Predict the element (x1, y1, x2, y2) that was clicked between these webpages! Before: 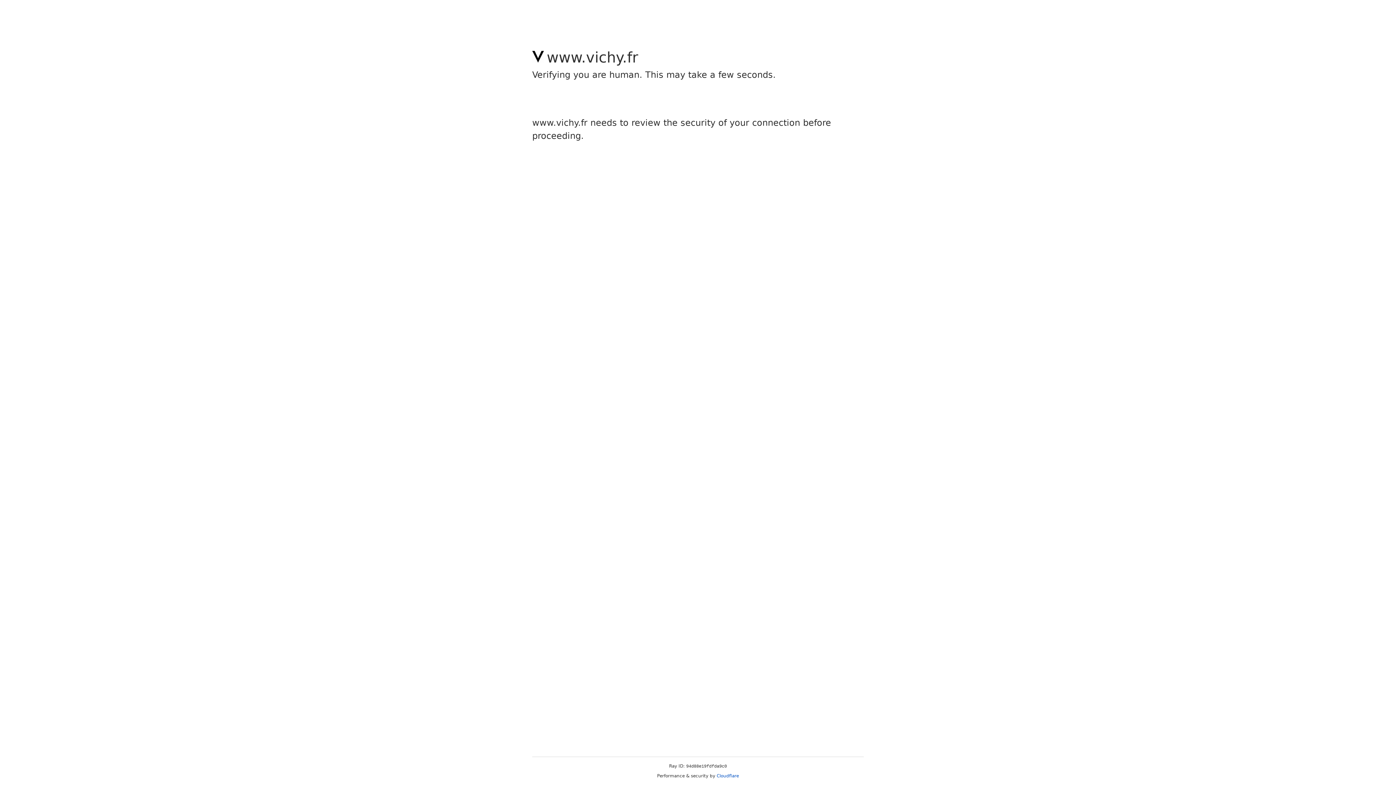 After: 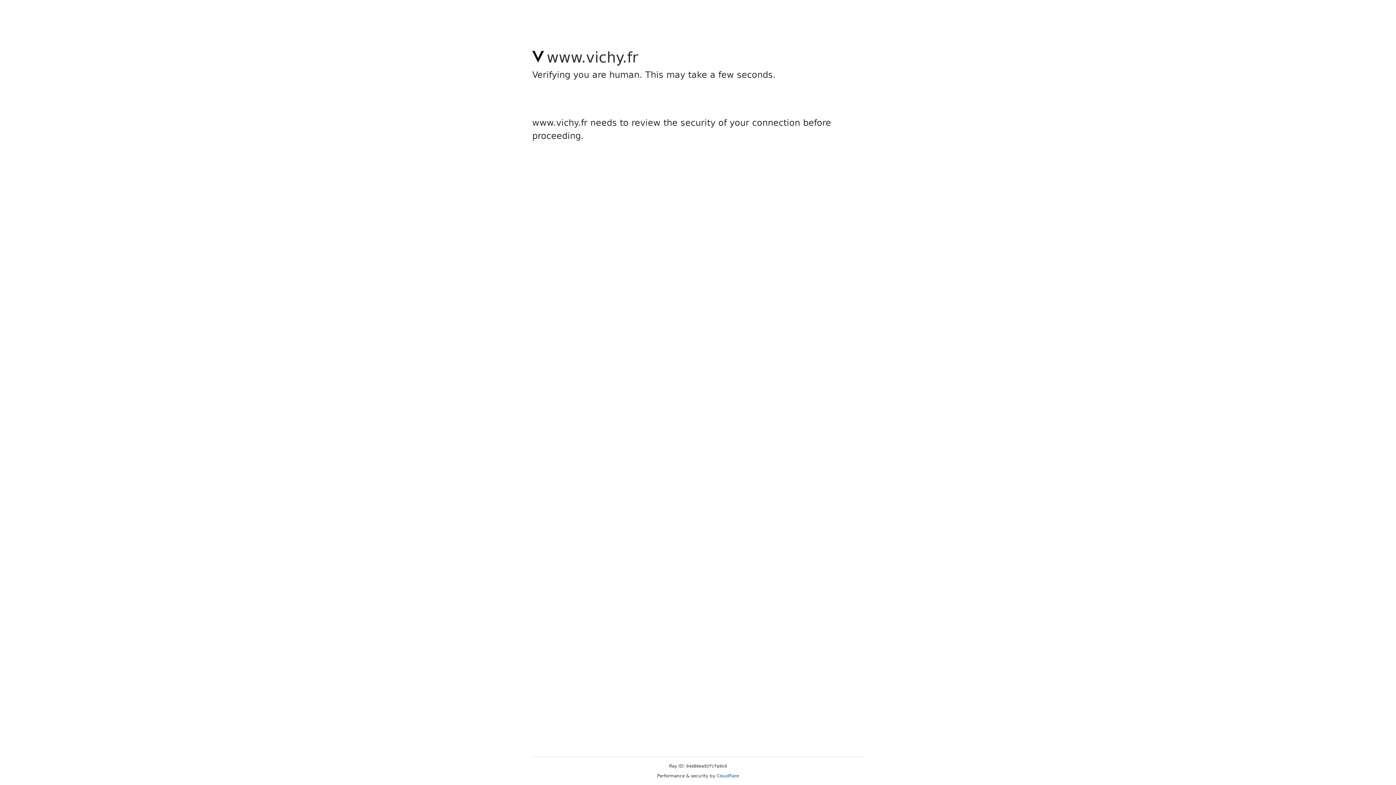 Action: bbox: (716, 773, 739, 778) label: Cloudflare